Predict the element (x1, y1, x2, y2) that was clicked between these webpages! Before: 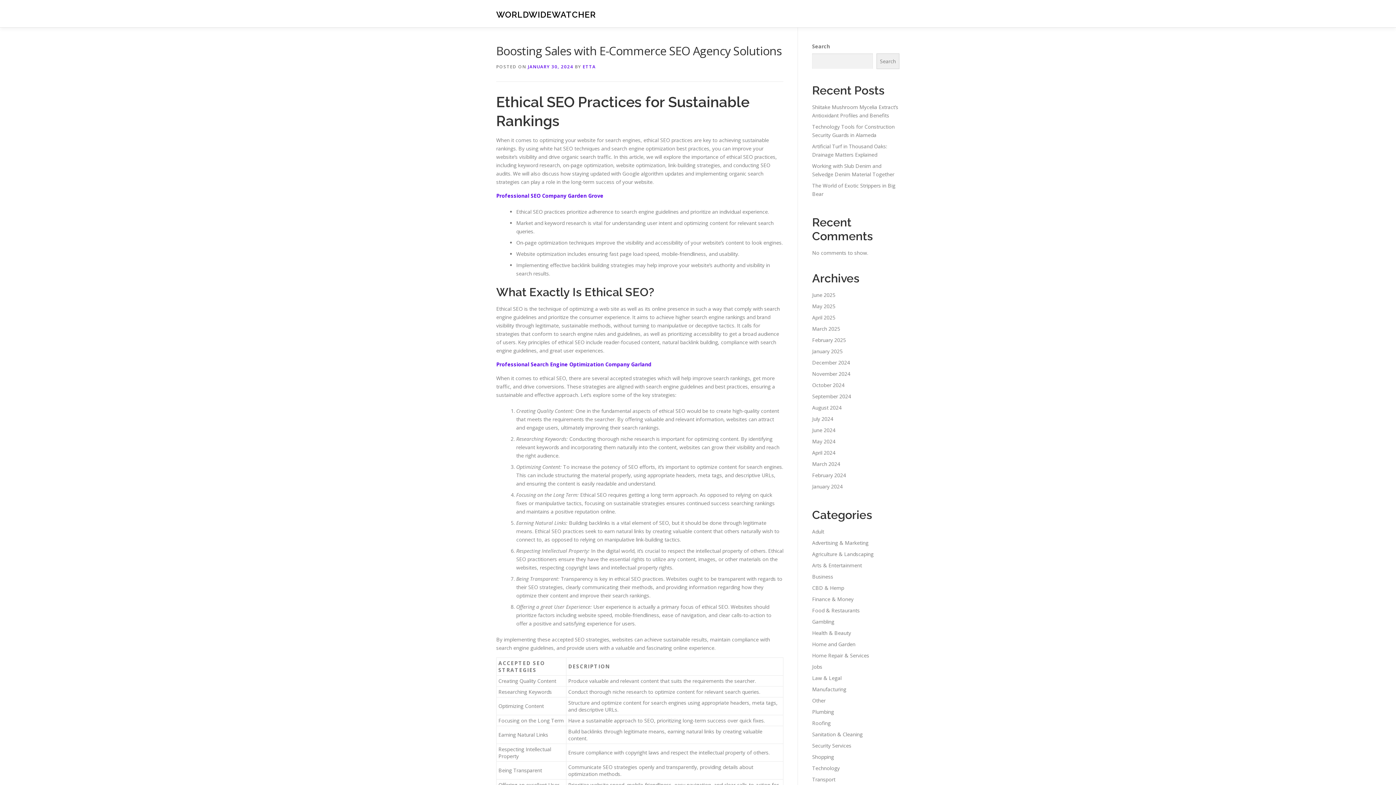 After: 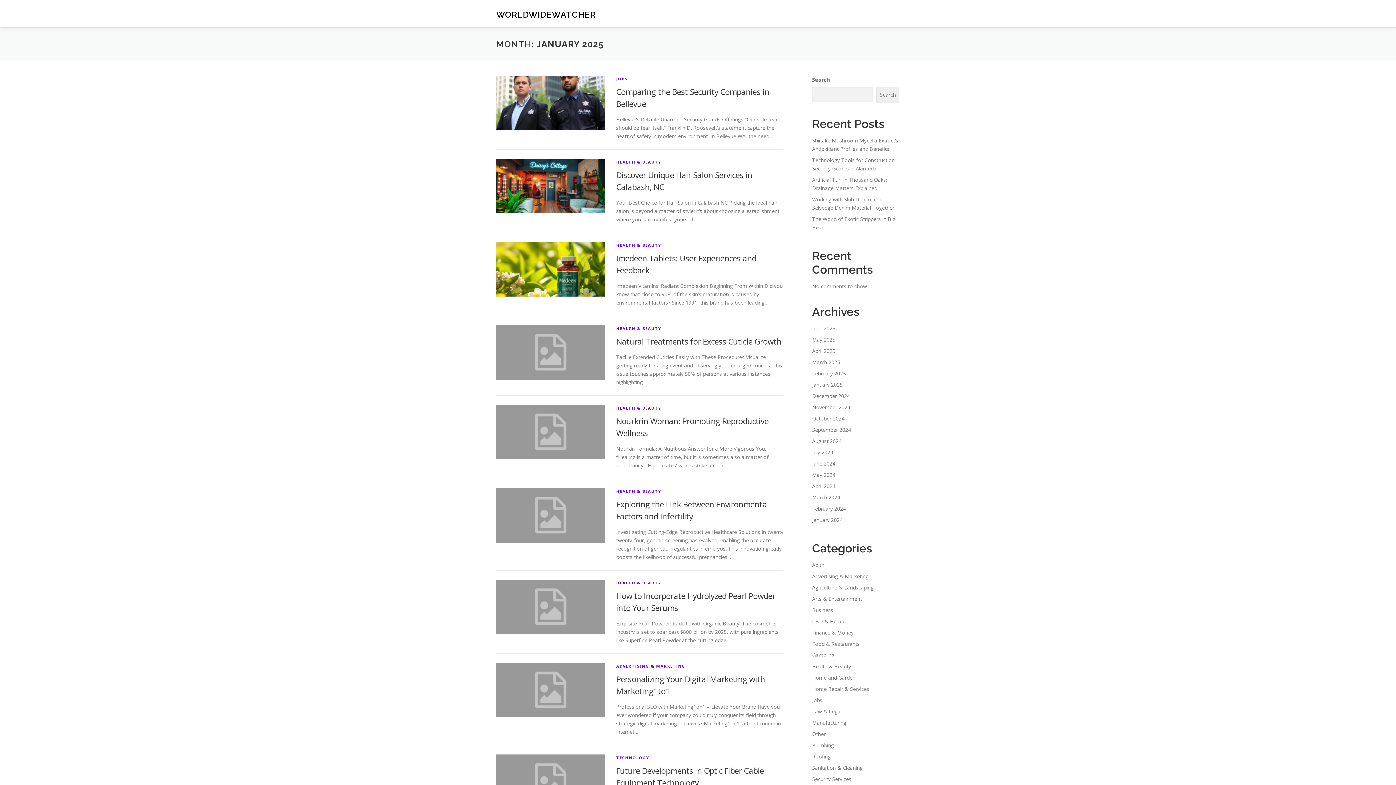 Action: label: January 2025 bbox: (812, 348, 842, 354)